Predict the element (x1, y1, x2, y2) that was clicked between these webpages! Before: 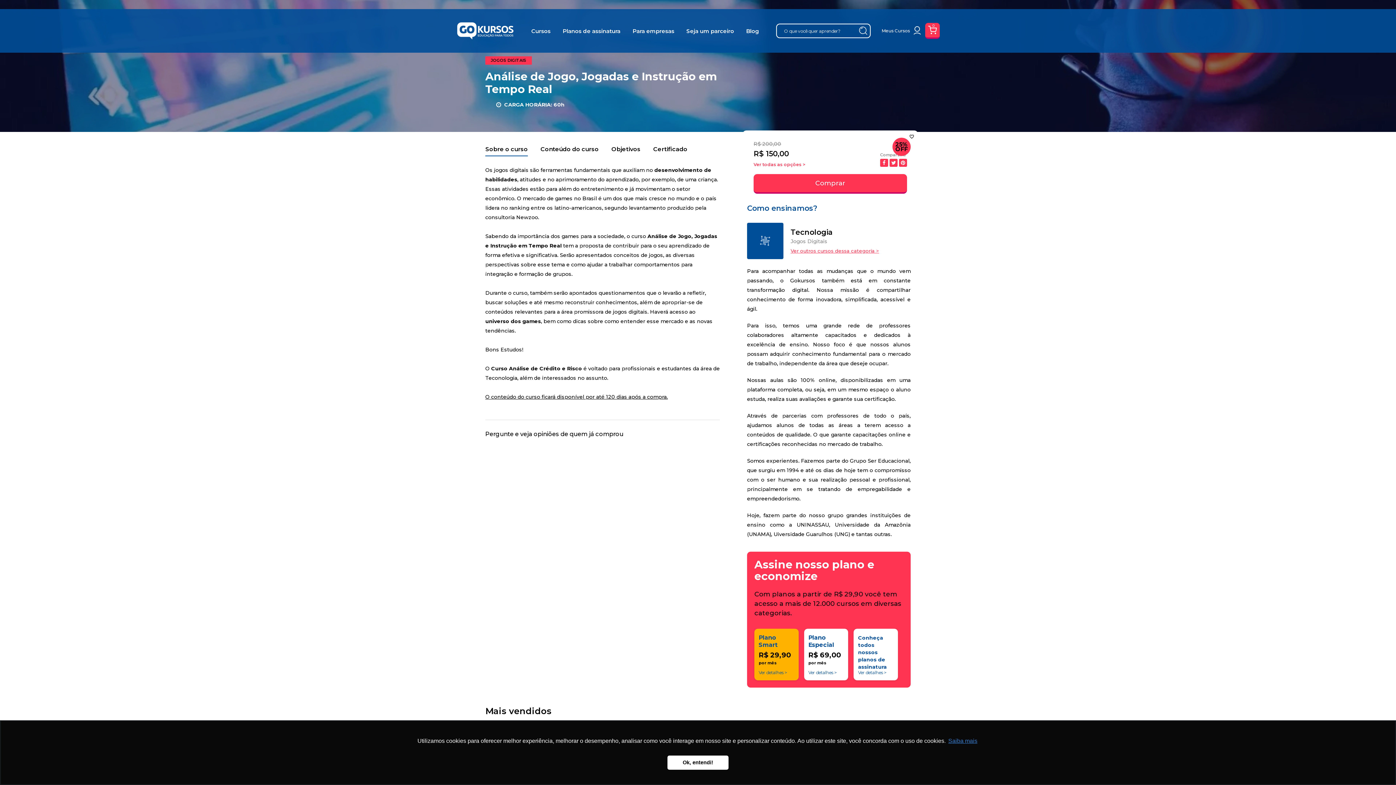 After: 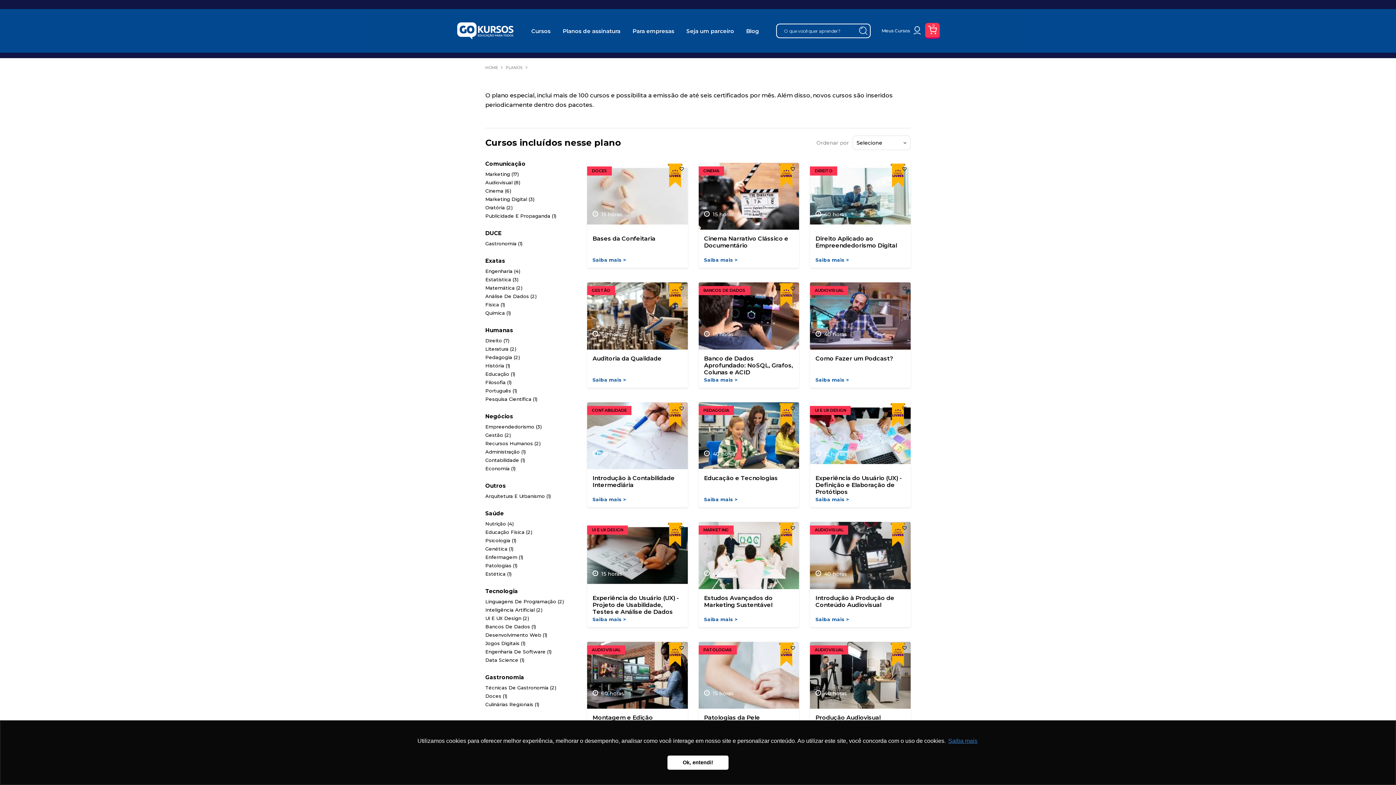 Action: bbox: (804, 629, 848, 680) label: Plano
Especial

R$ 69,00
por mês

Ver detalhes >